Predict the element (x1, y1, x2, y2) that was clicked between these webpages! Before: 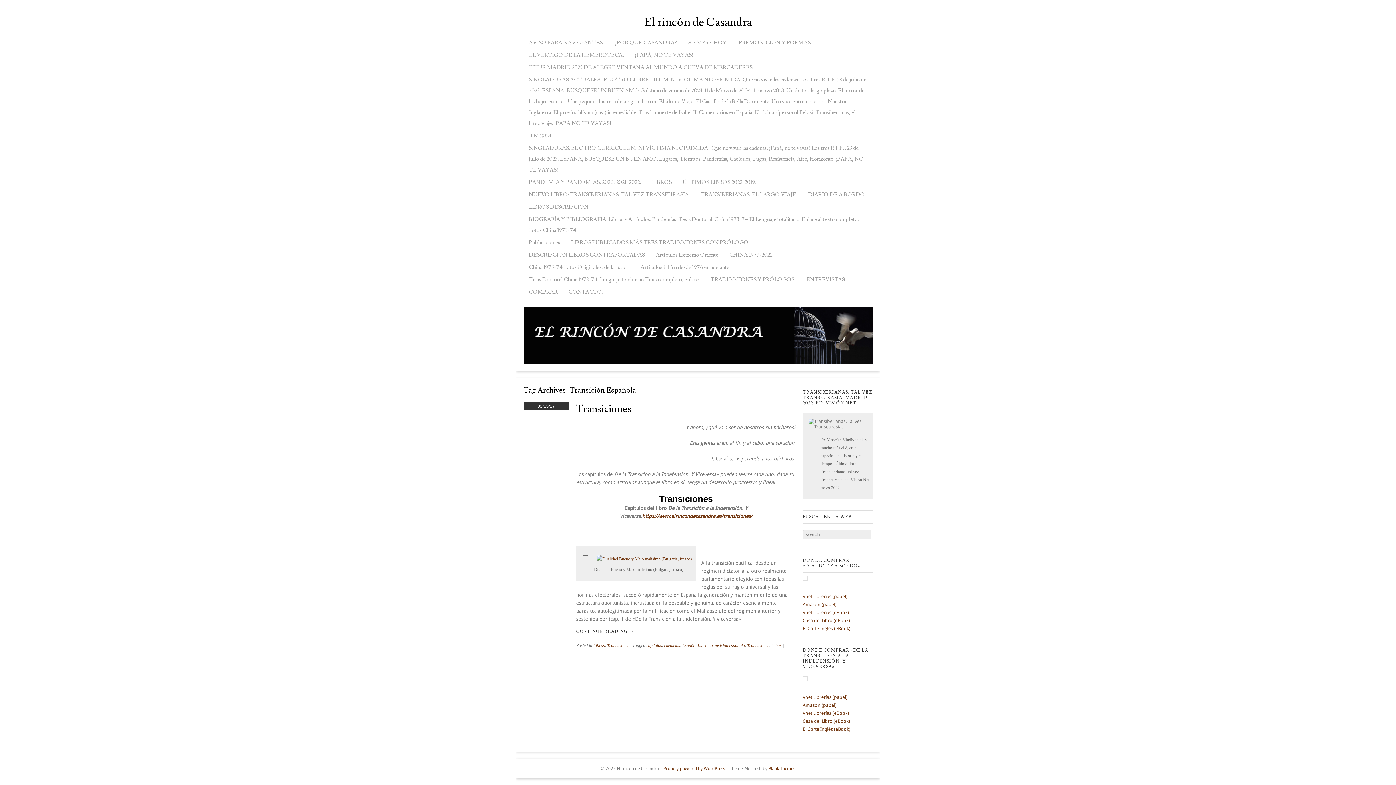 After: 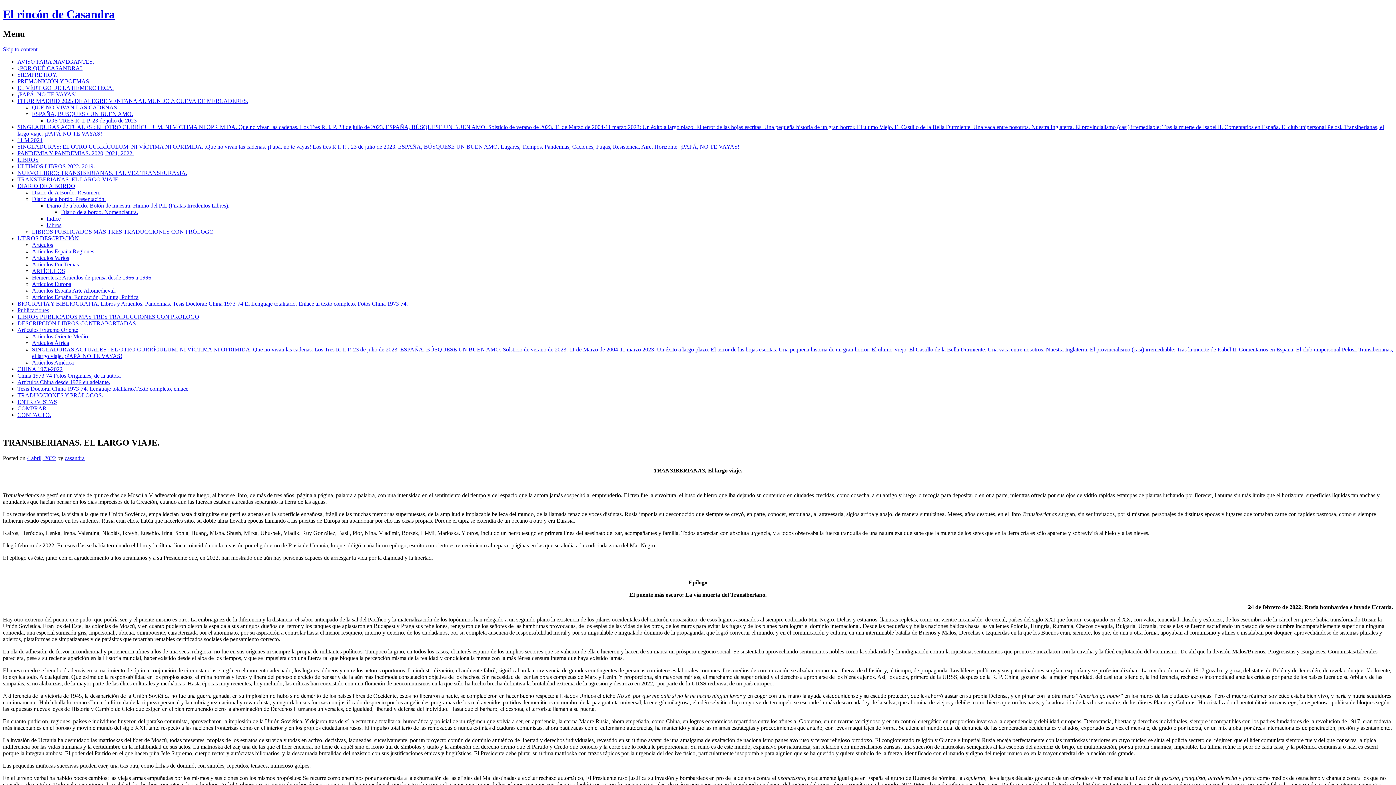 Action: bbox: (695, 189, 802, 201) label: TRANSIBERIANAS. EL LARGO VIAJE.